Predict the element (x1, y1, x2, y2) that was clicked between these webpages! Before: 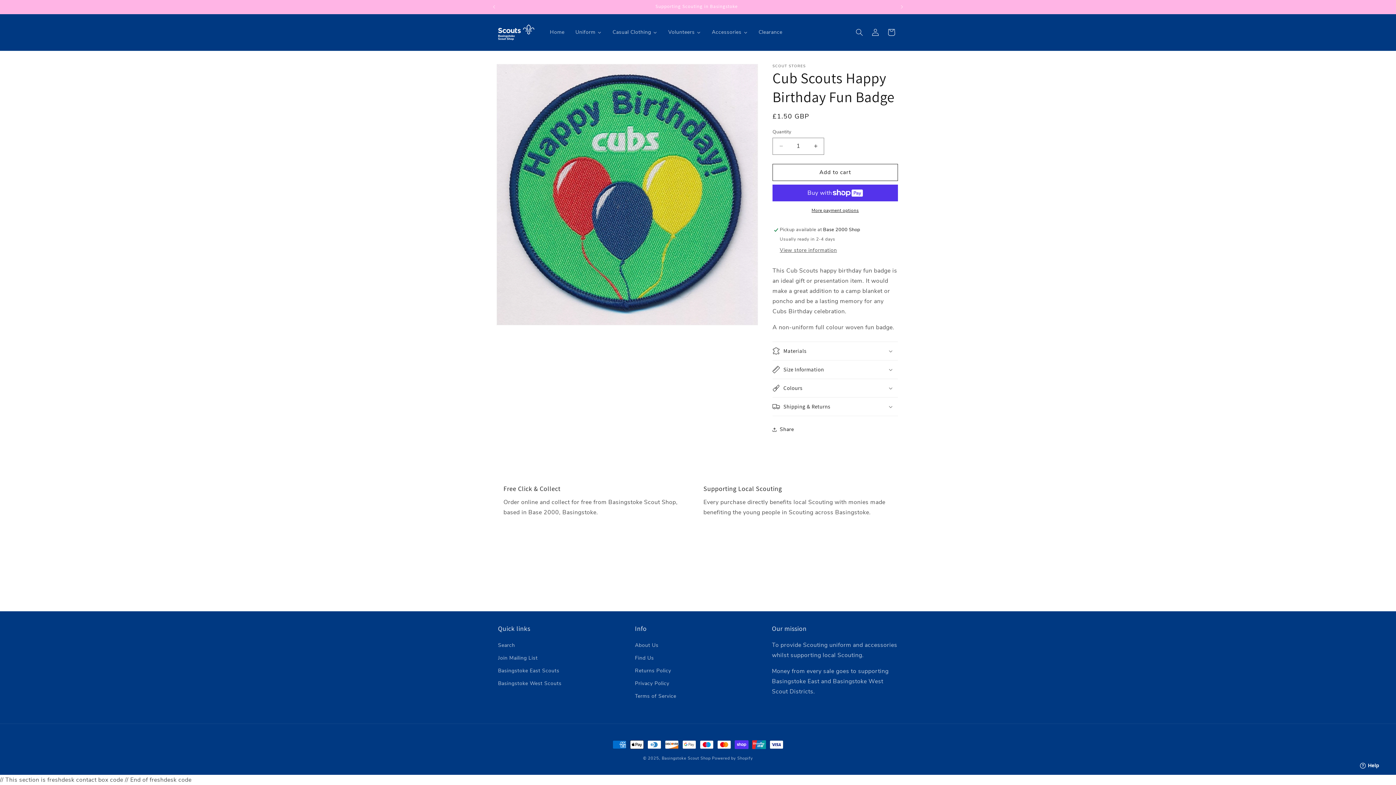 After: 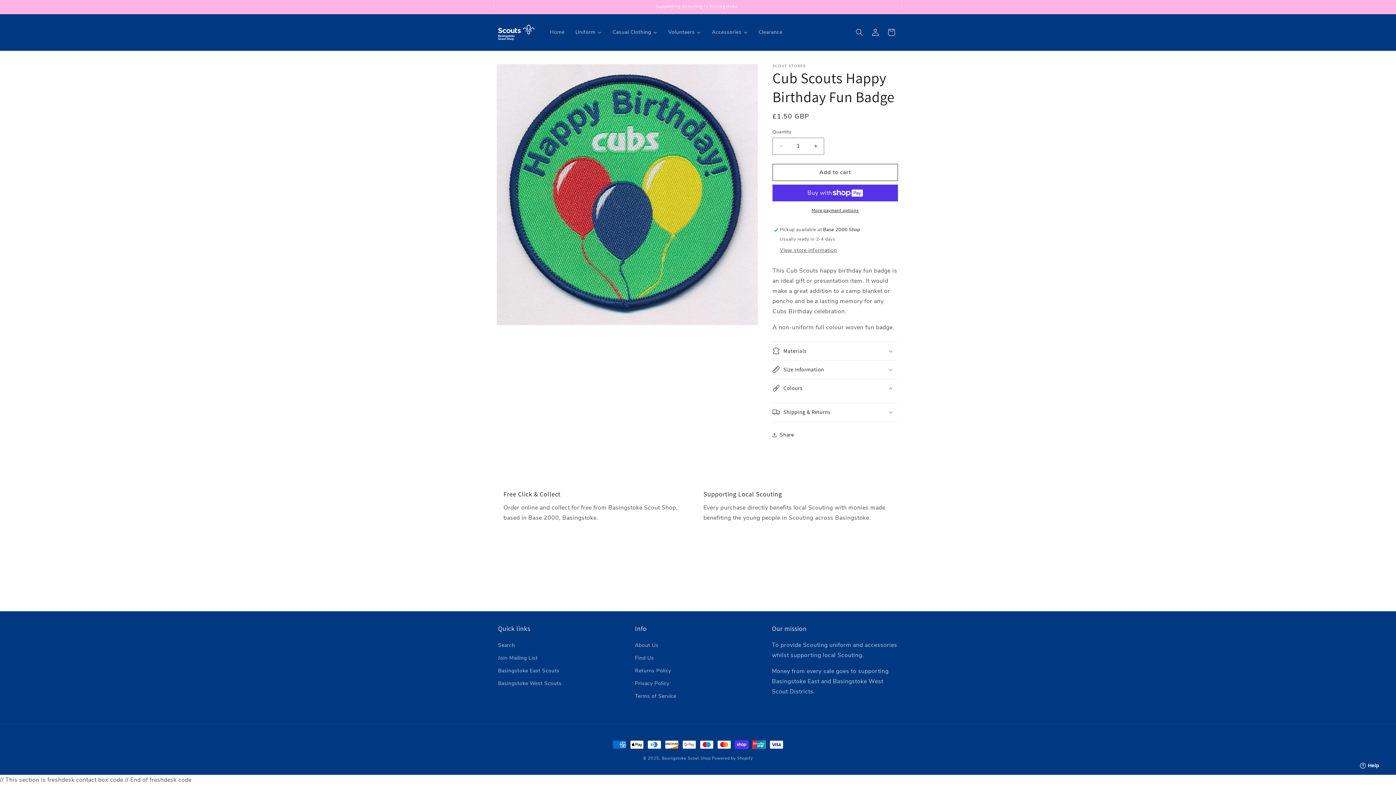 Action: bbox: (772, 379, 898, 397) label: Colours